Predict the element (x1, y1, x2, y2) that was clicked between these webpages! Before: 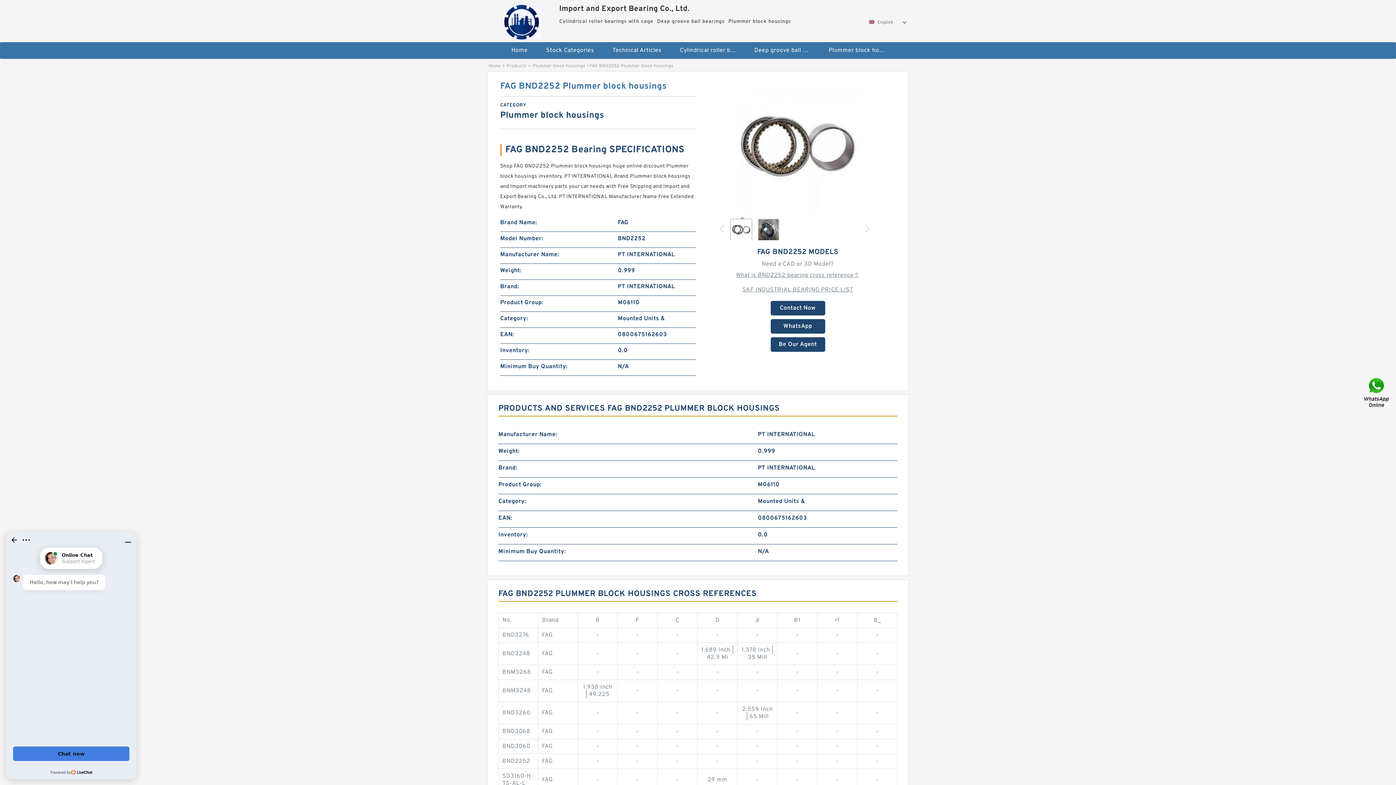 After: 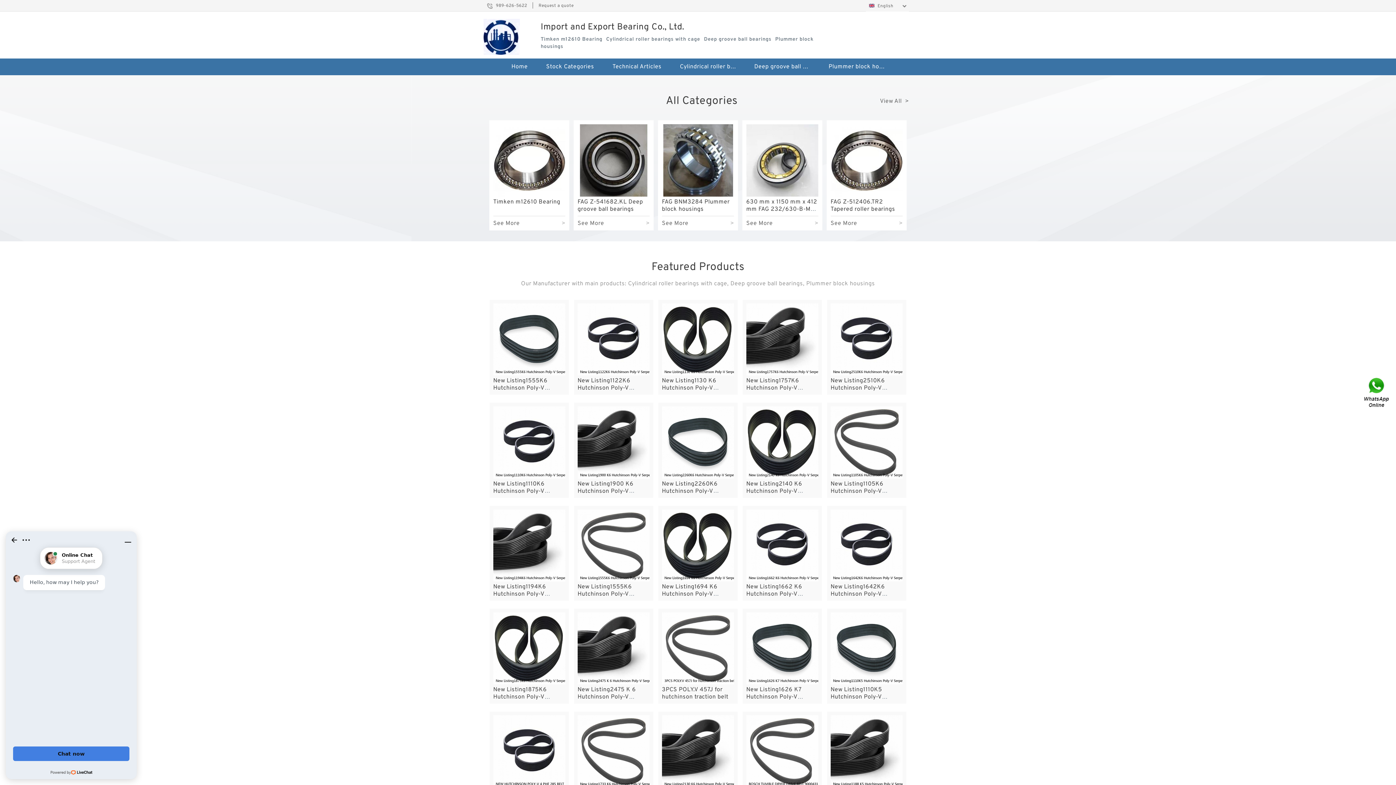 Action: bbox: (489, 0, 555, 39)